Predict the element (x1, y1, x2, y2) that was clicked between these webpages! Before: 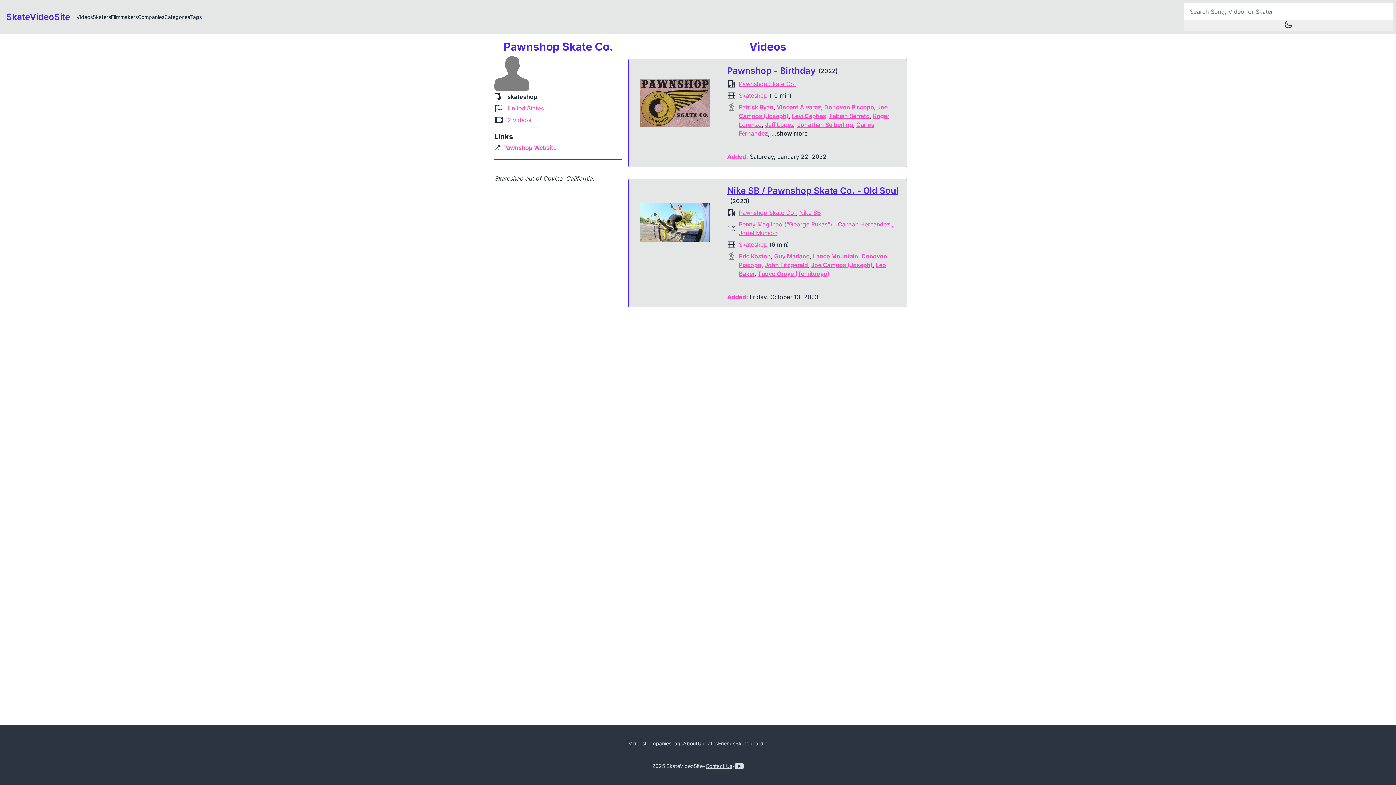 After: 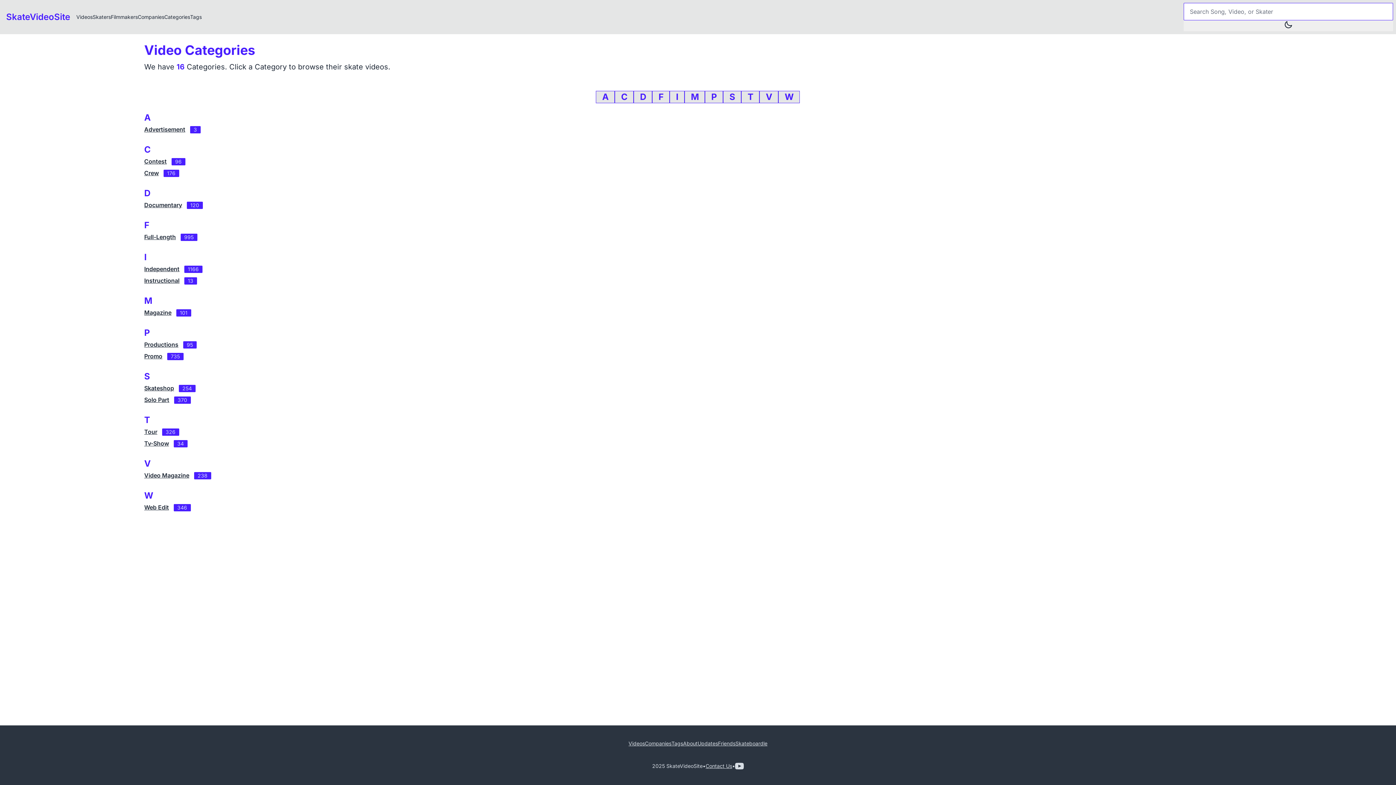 Action: bbox: (164, 13, 190, 20) label: Categories